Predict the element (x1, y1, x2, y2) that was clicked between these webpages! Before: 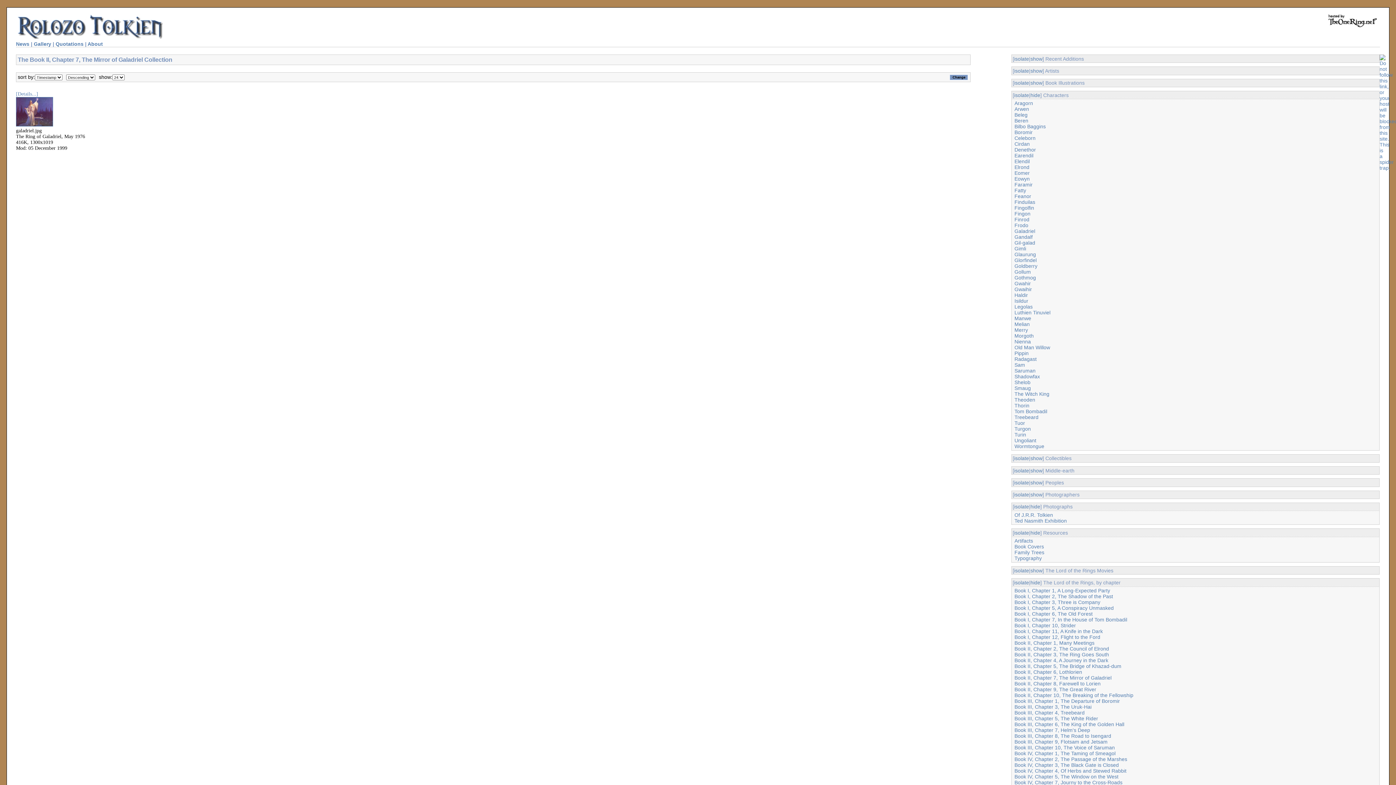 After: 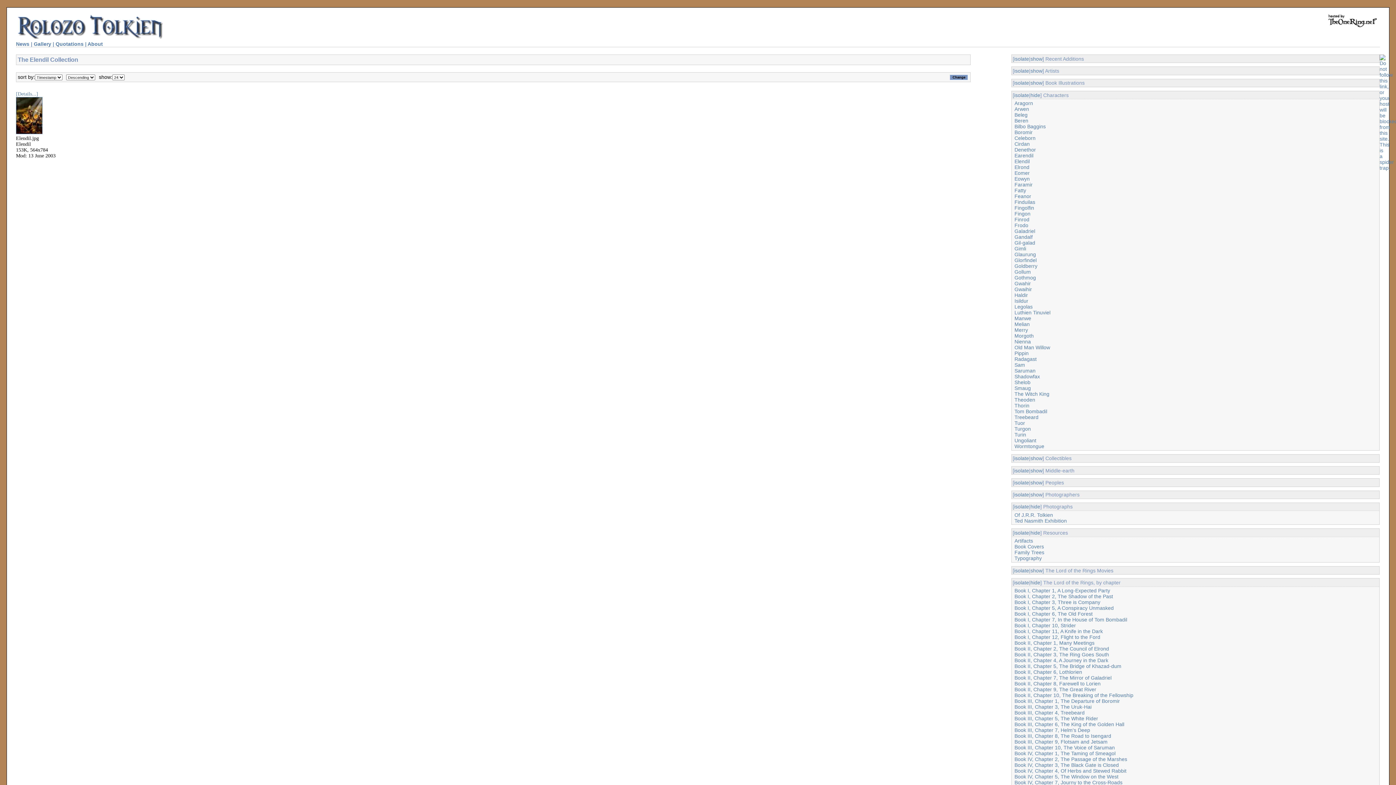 Action: label: Elendil bbox: (1014, 158, 1030, 164)